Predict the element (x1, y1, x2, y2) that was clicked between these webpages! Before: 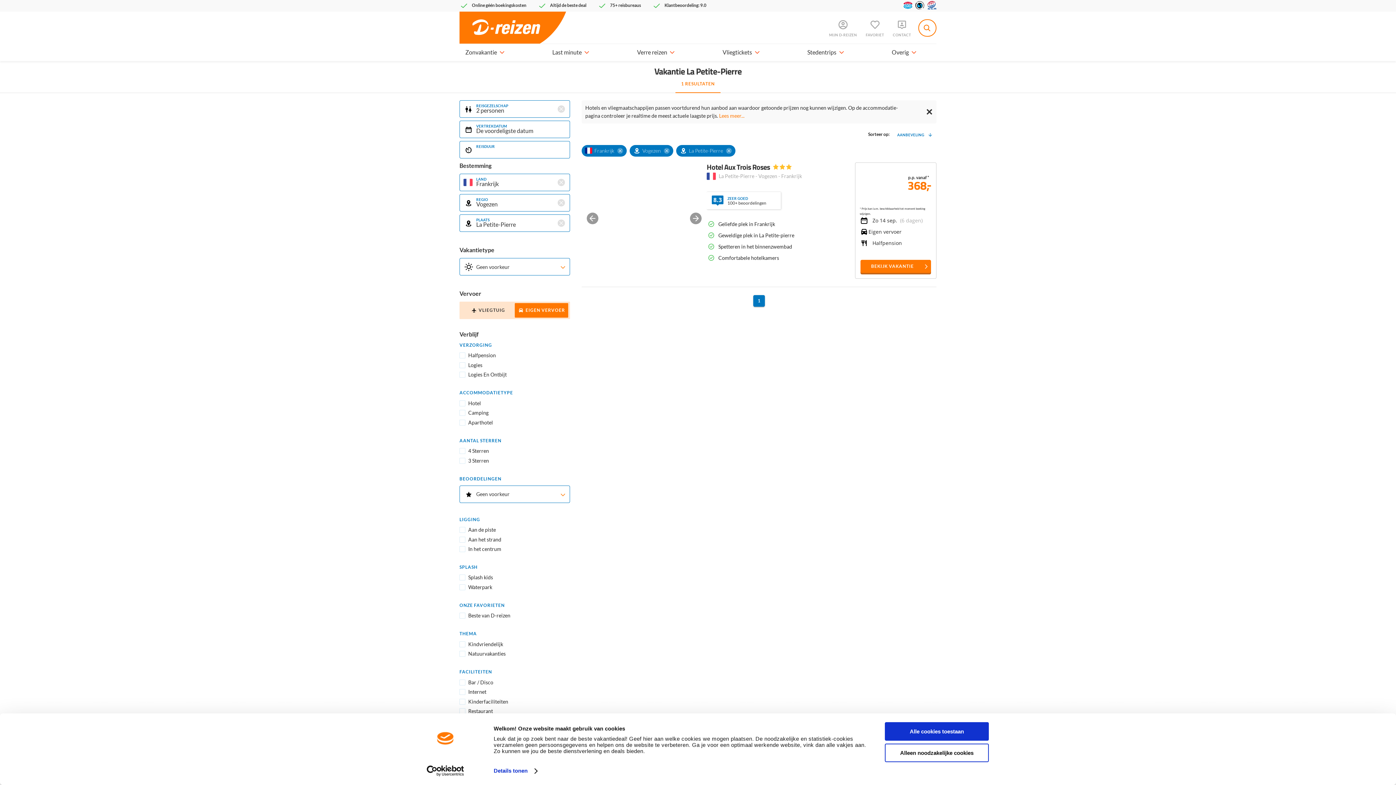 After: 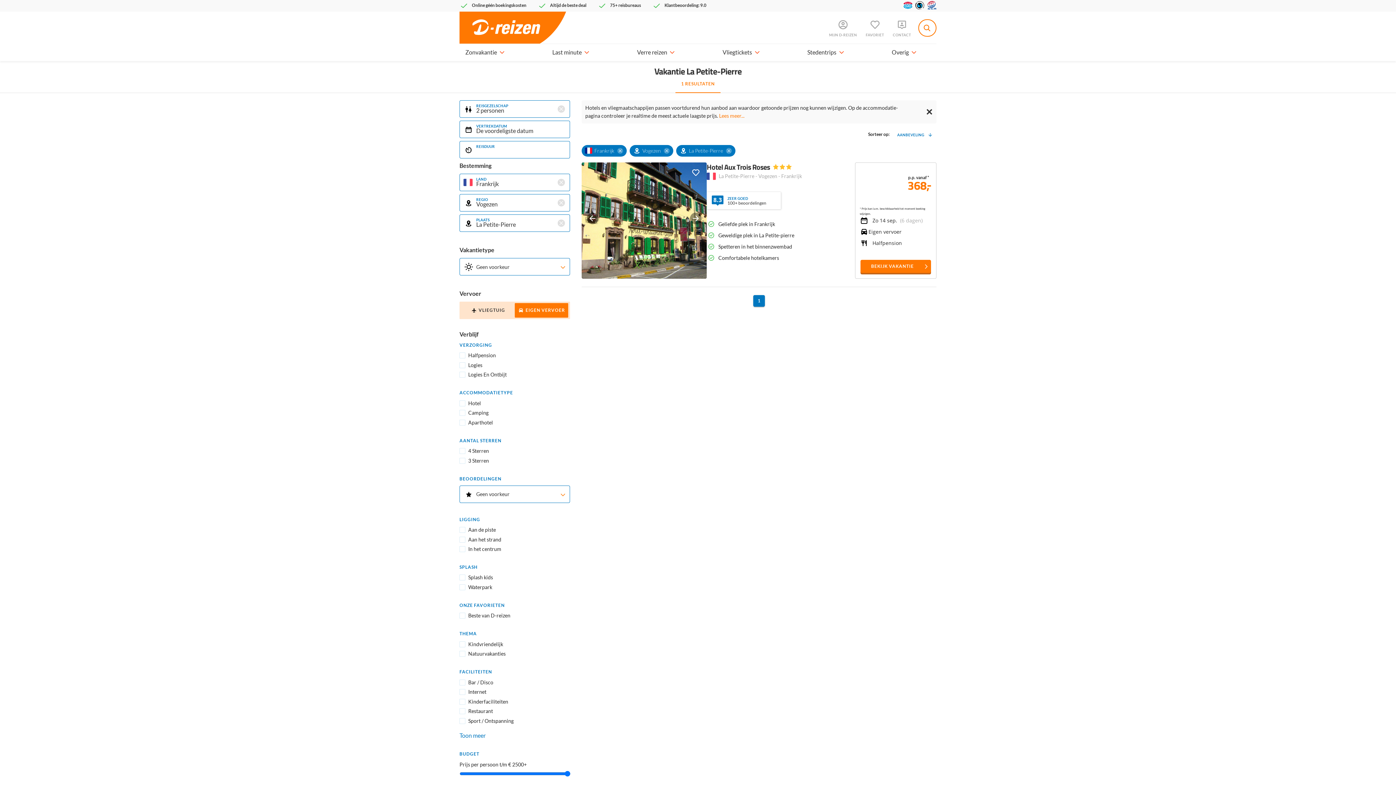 Action: label: Alle cookies toestaan bbox: (885, 722, 989, 741)